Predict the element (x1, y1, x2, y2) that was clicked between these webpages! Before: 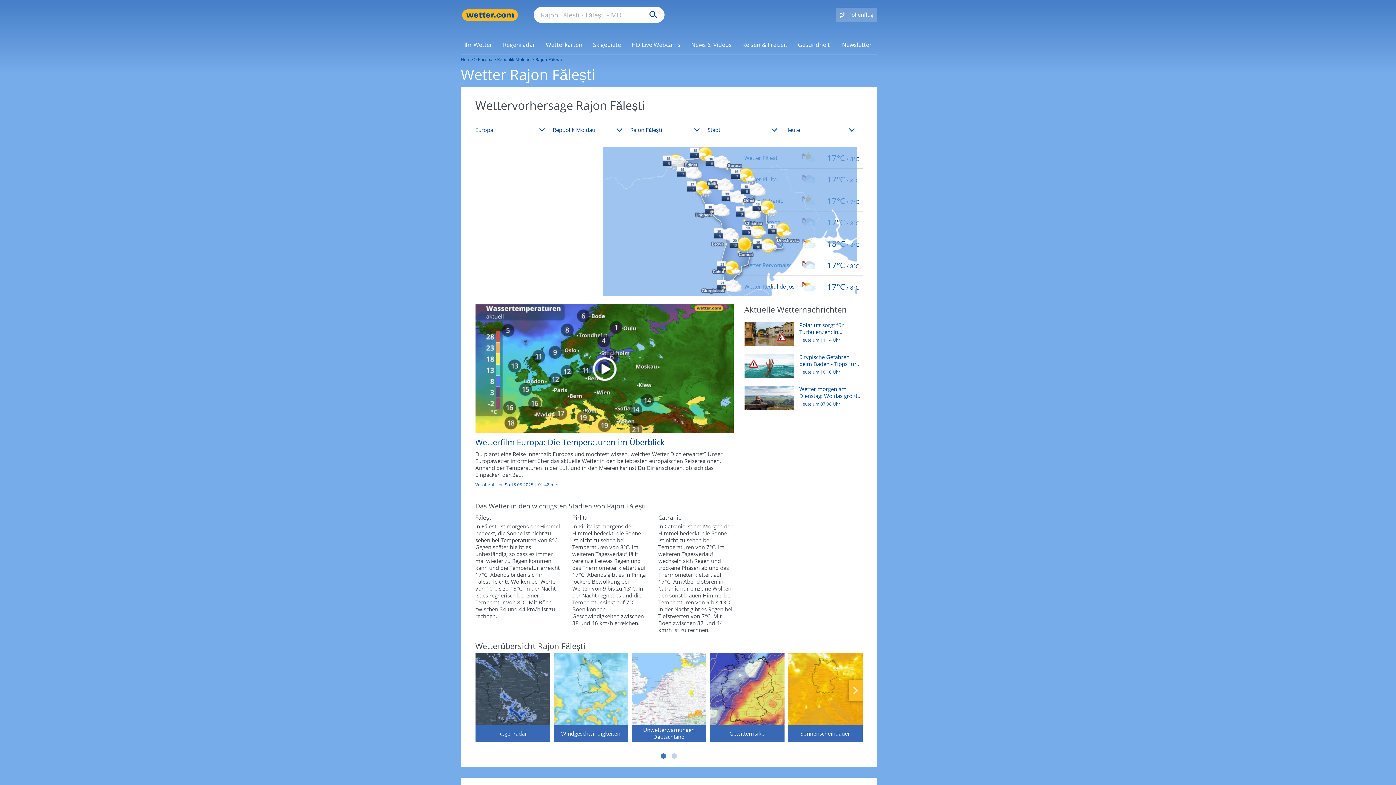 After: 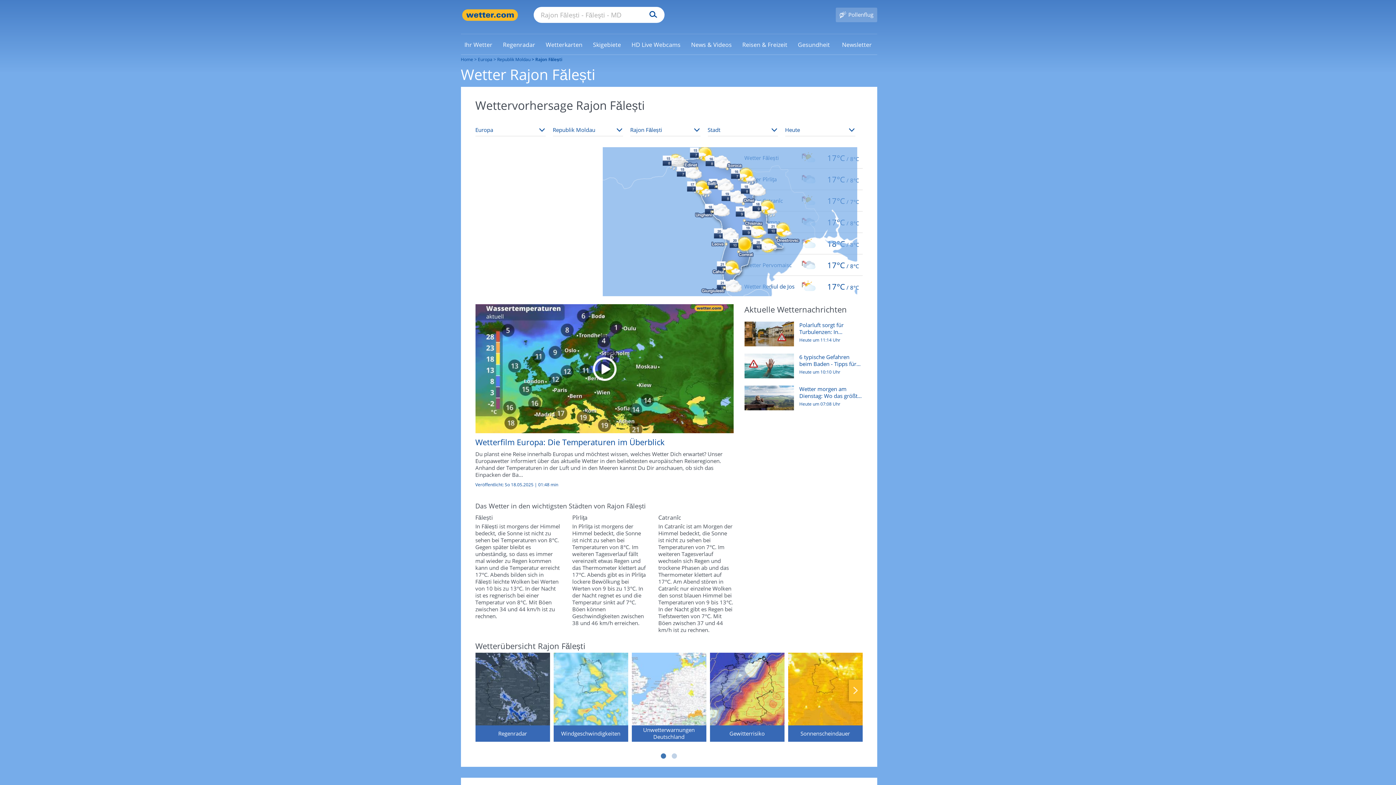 Action: label: 1 of 2 bbox: (660, 752, 667, 760)